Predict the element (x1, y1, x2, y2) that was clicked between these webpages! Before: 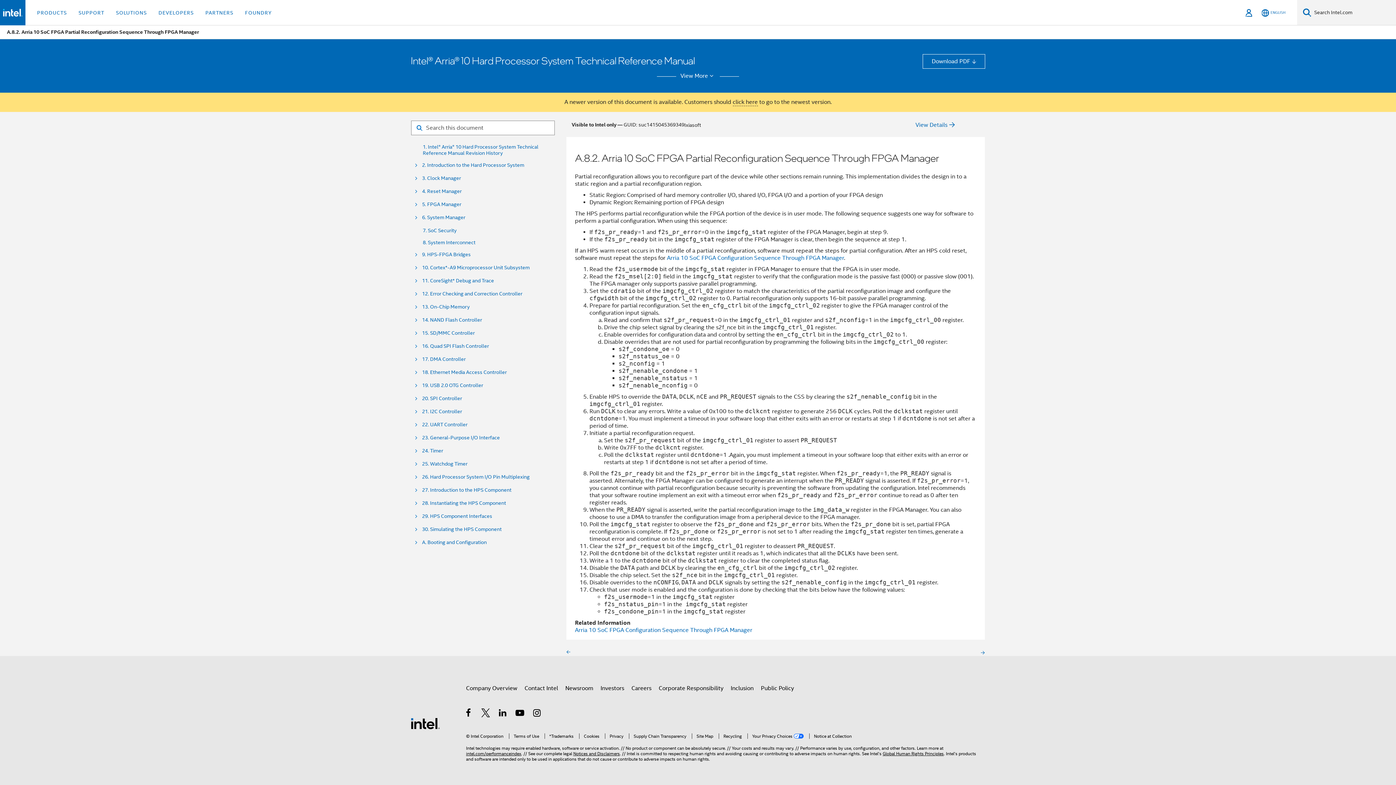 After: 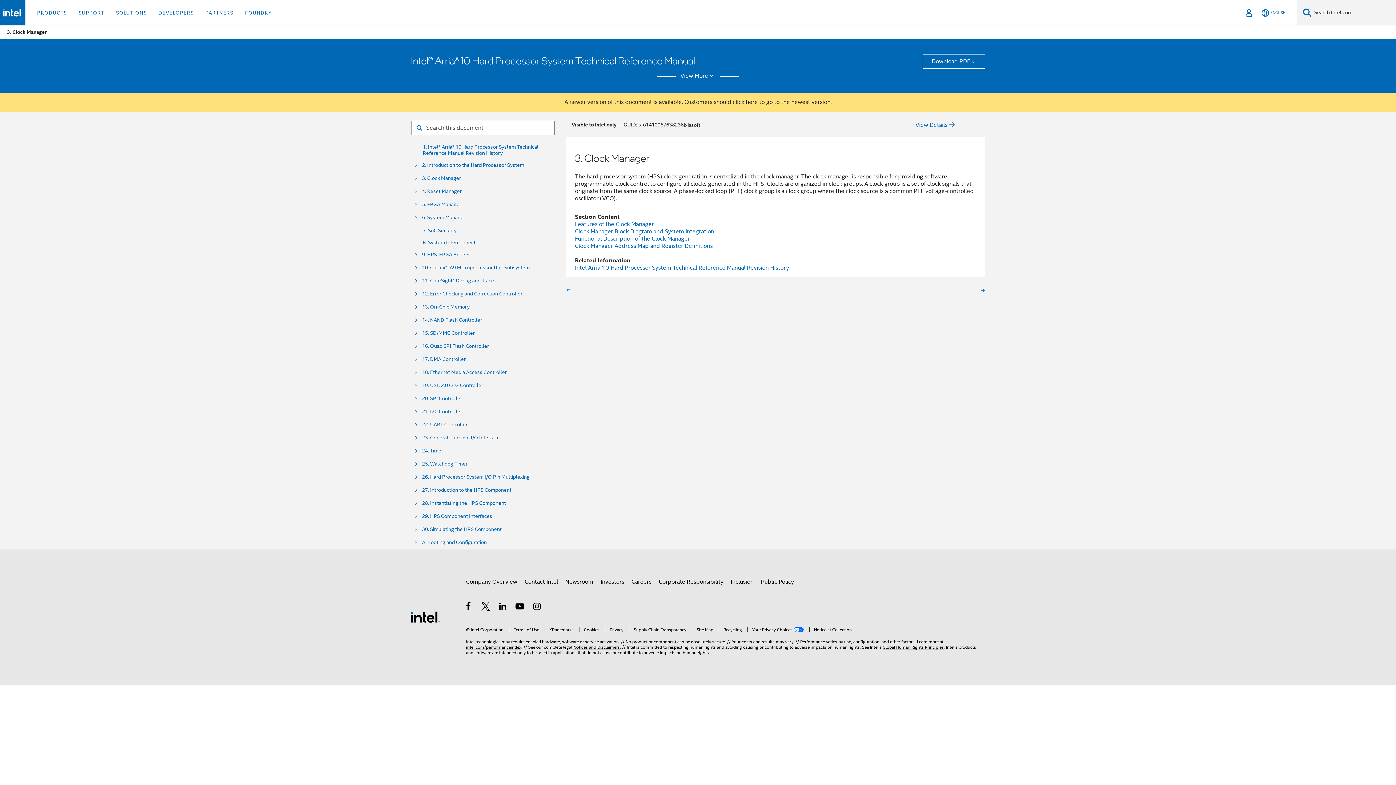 Action: bbox: (422, 175, 461, 181) label: 3. Clock Manager